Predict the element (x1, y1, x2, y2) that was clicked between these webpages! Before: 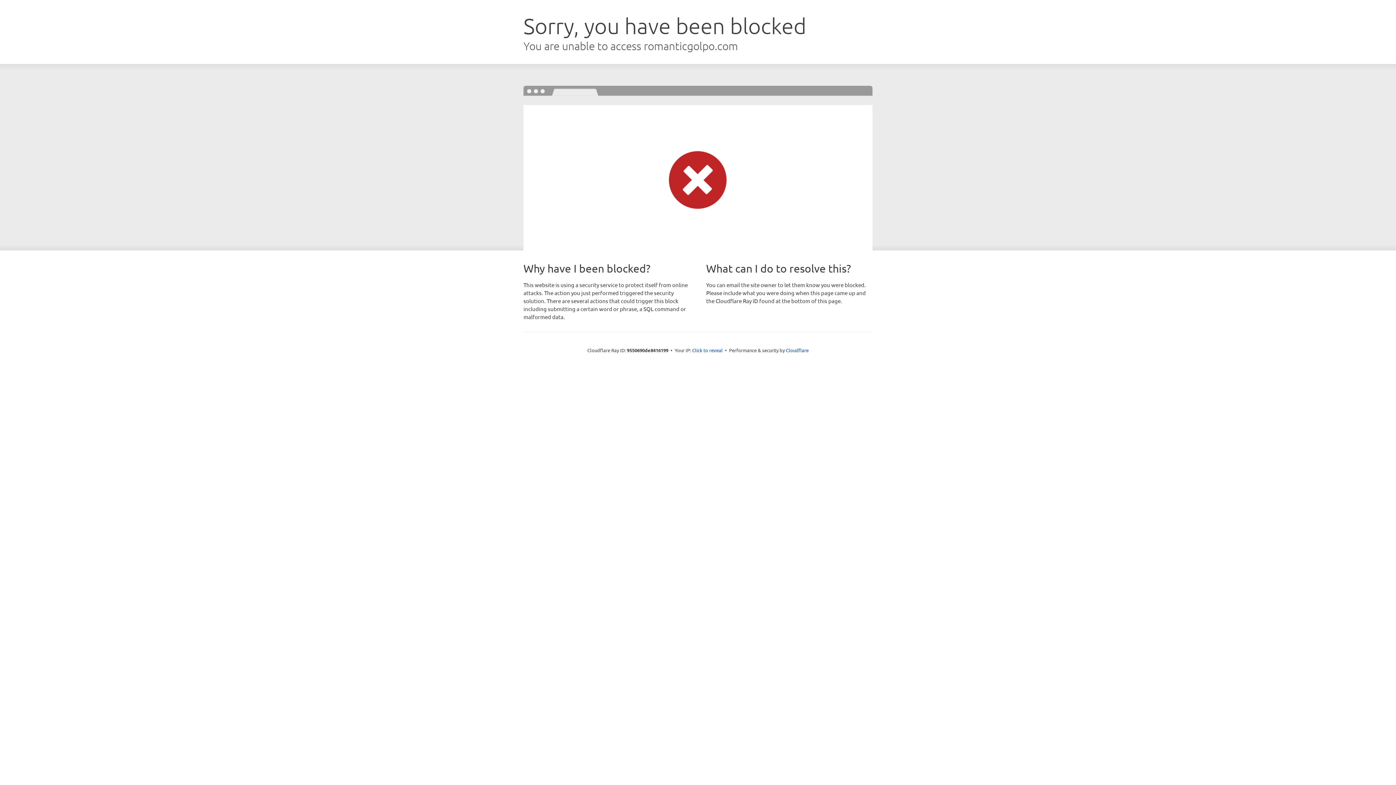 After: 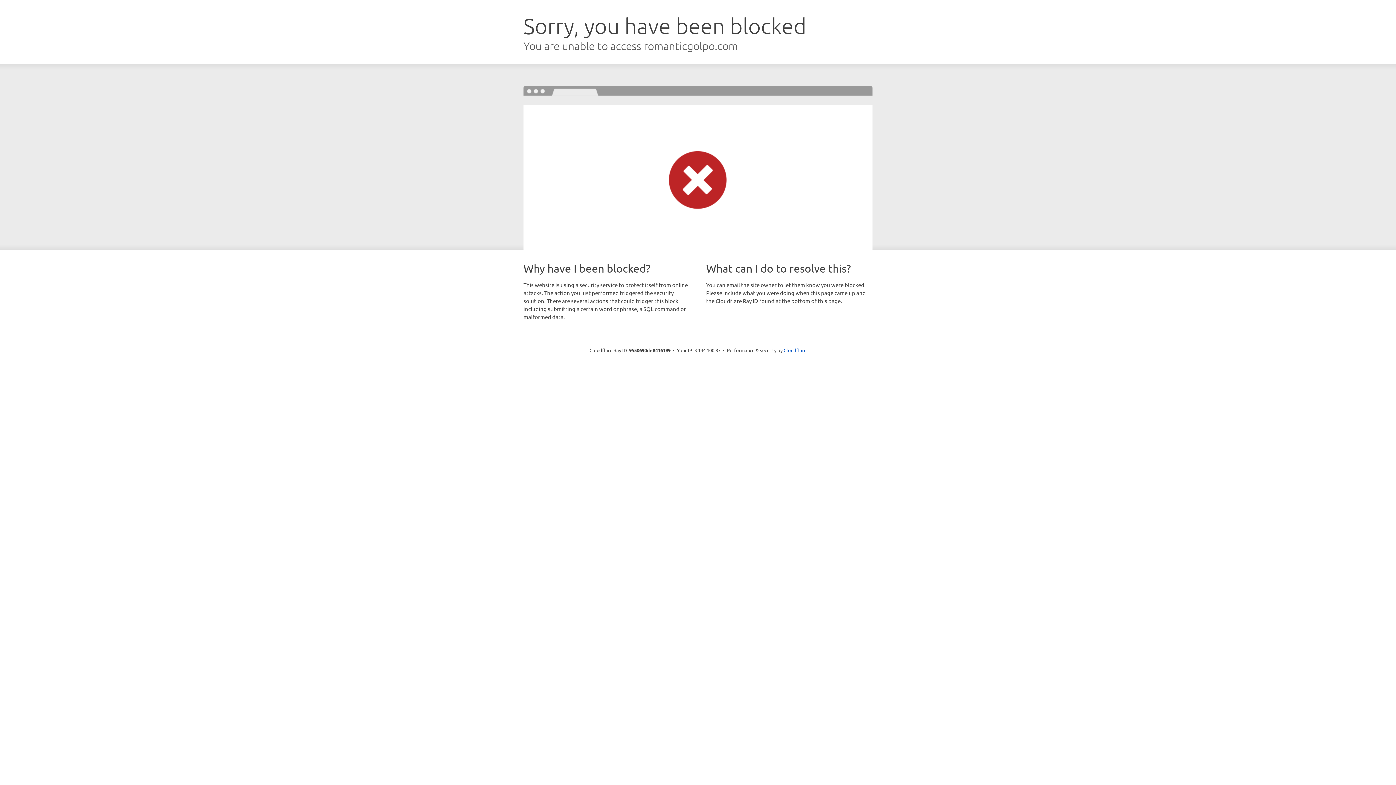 Action: label: Click to reveal bbox: (692, 346, 722, 353)